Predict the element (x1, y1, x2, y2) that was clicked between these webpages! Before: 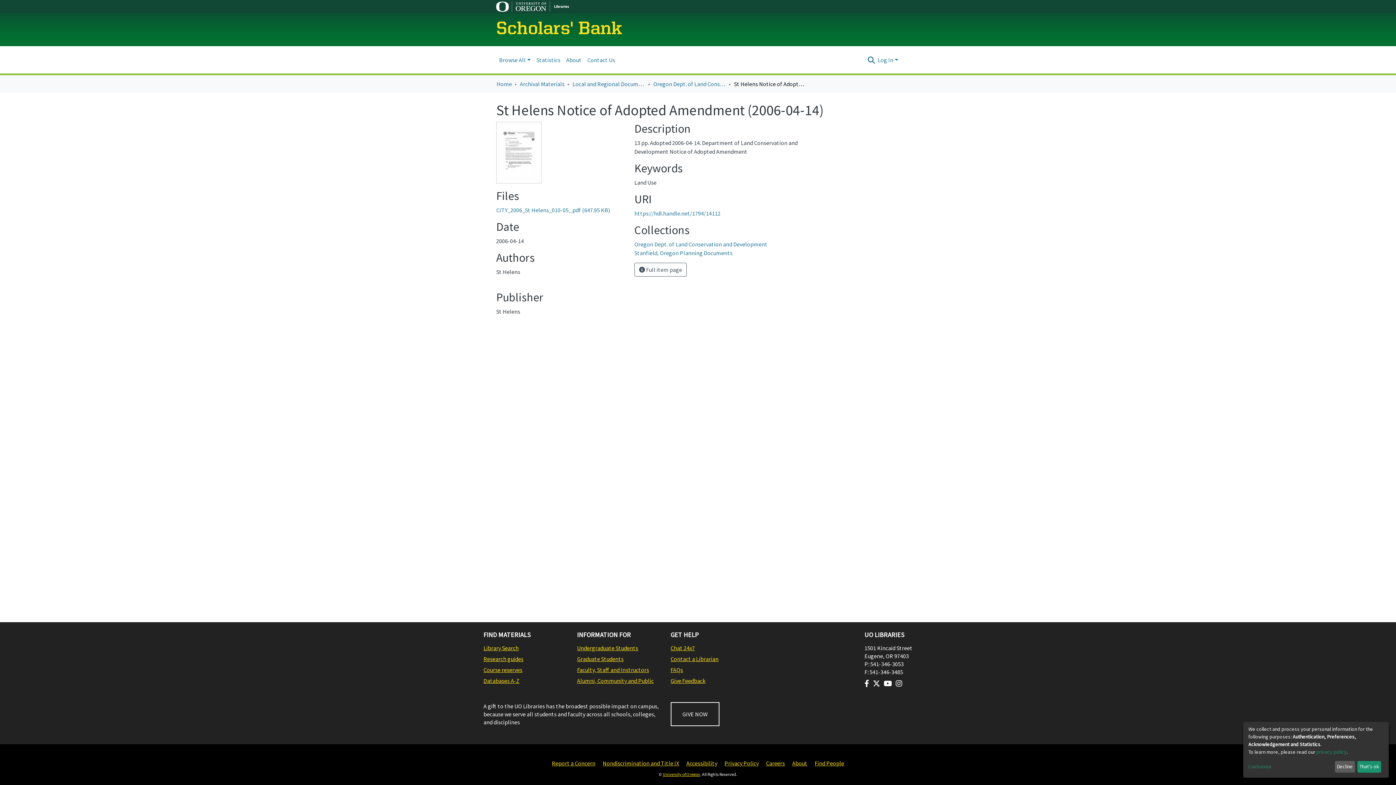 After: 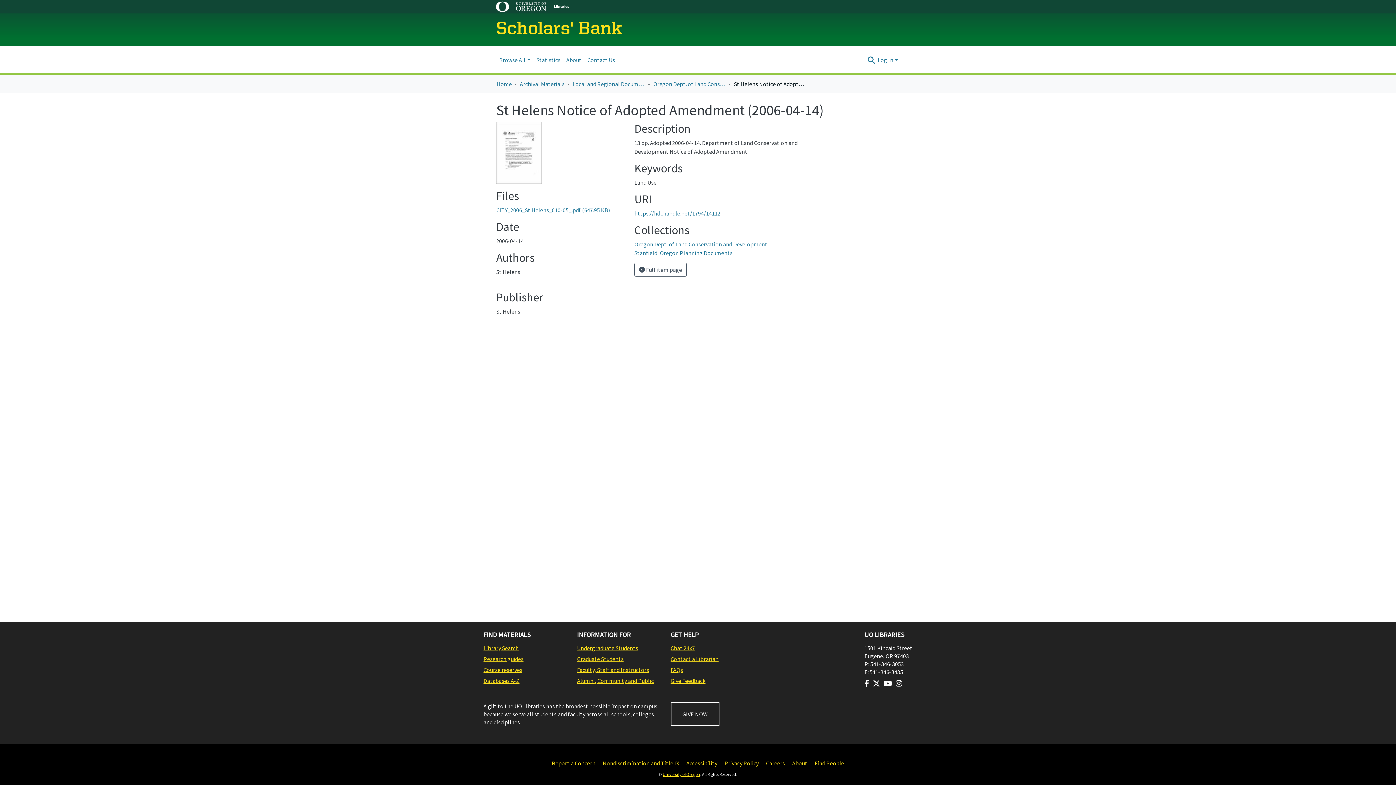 Action: bbox: (1357, 761, 1381, 773) label: That's ok